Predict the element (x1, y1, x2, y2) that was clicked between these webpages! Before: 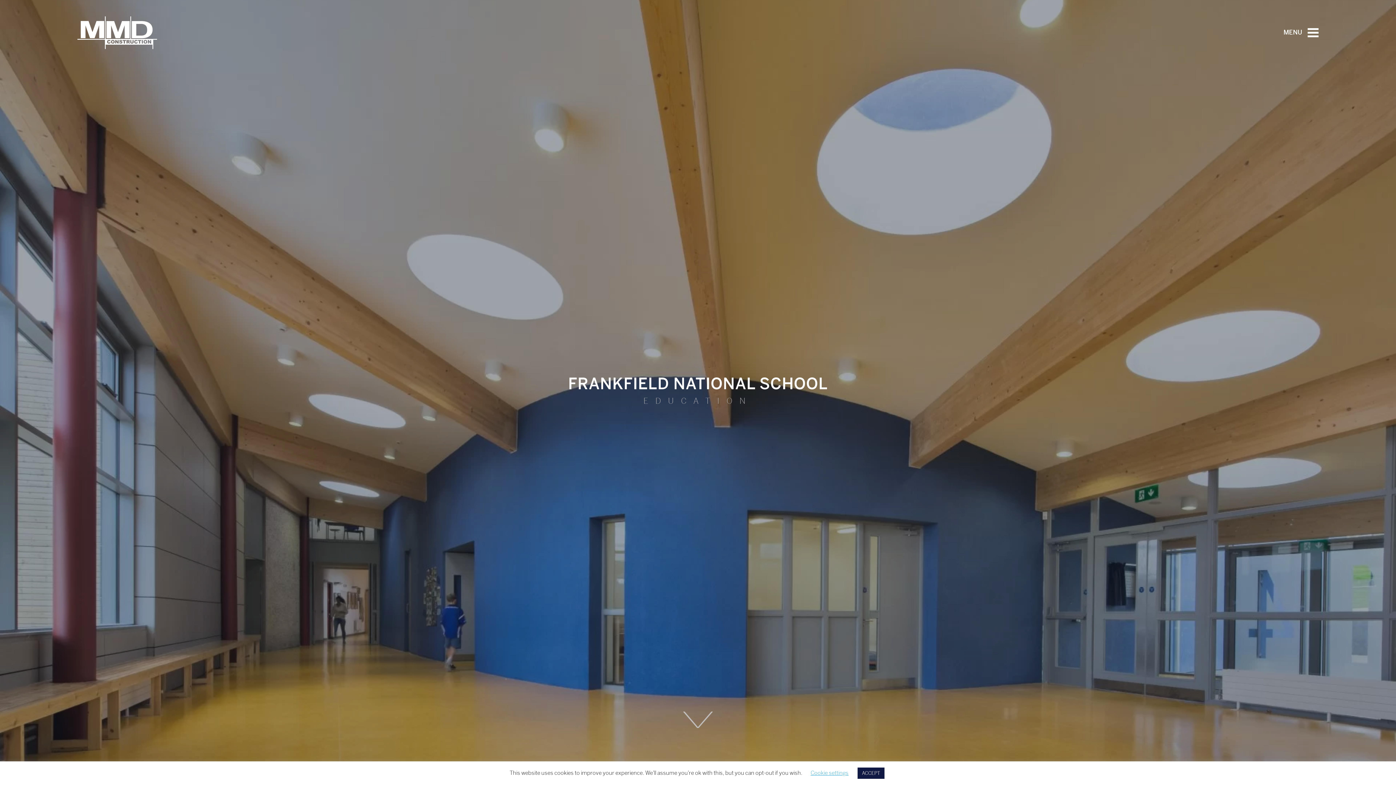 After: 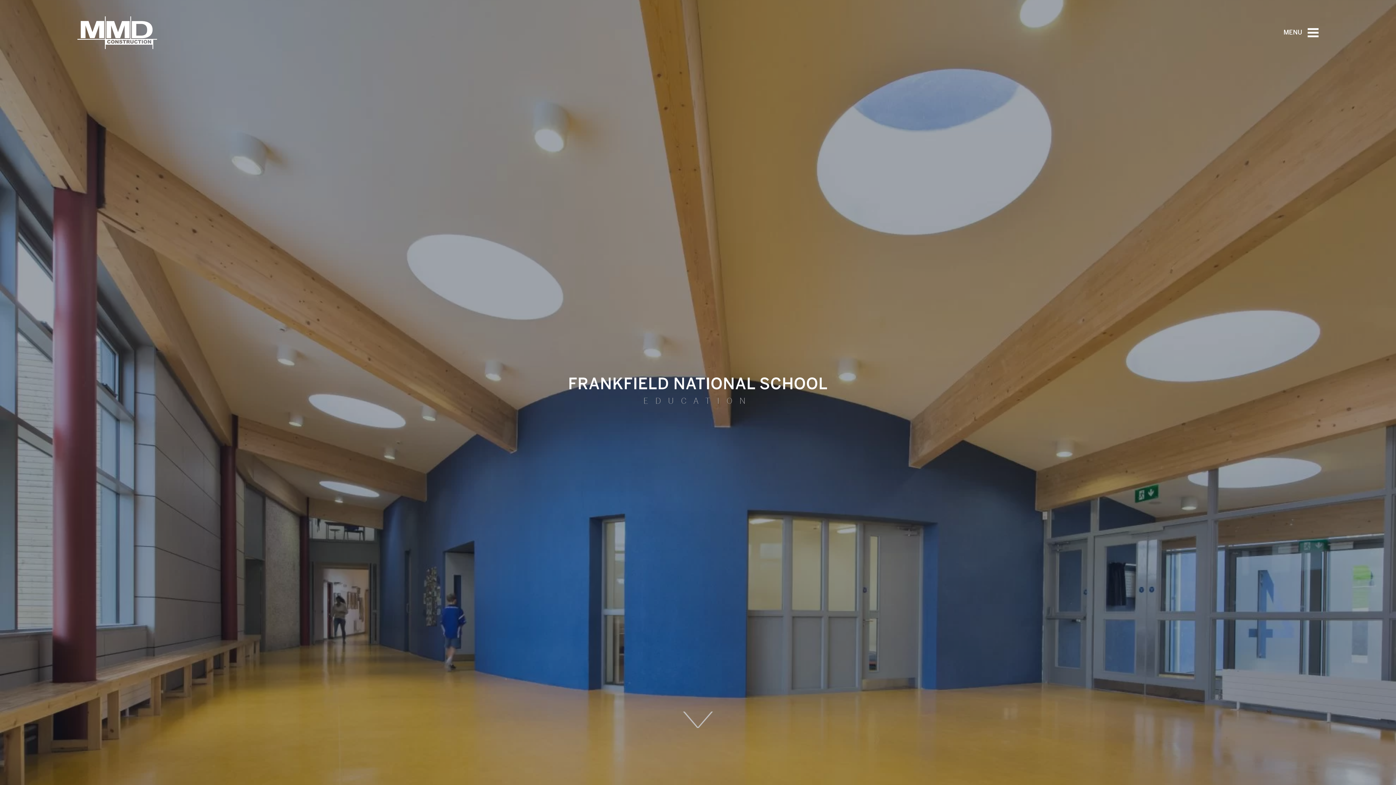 Action: label: ACCEPT bbox: (857, 768, 884, 779)